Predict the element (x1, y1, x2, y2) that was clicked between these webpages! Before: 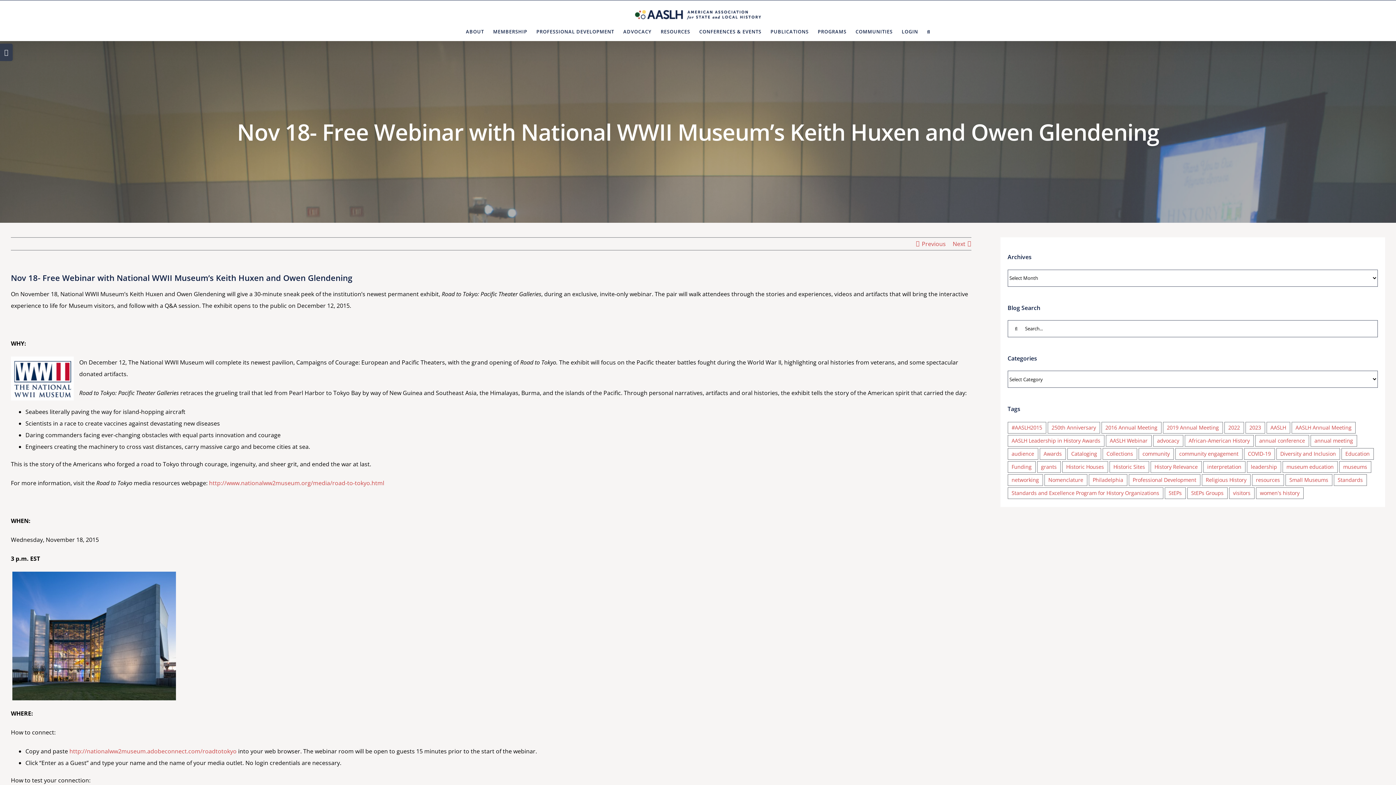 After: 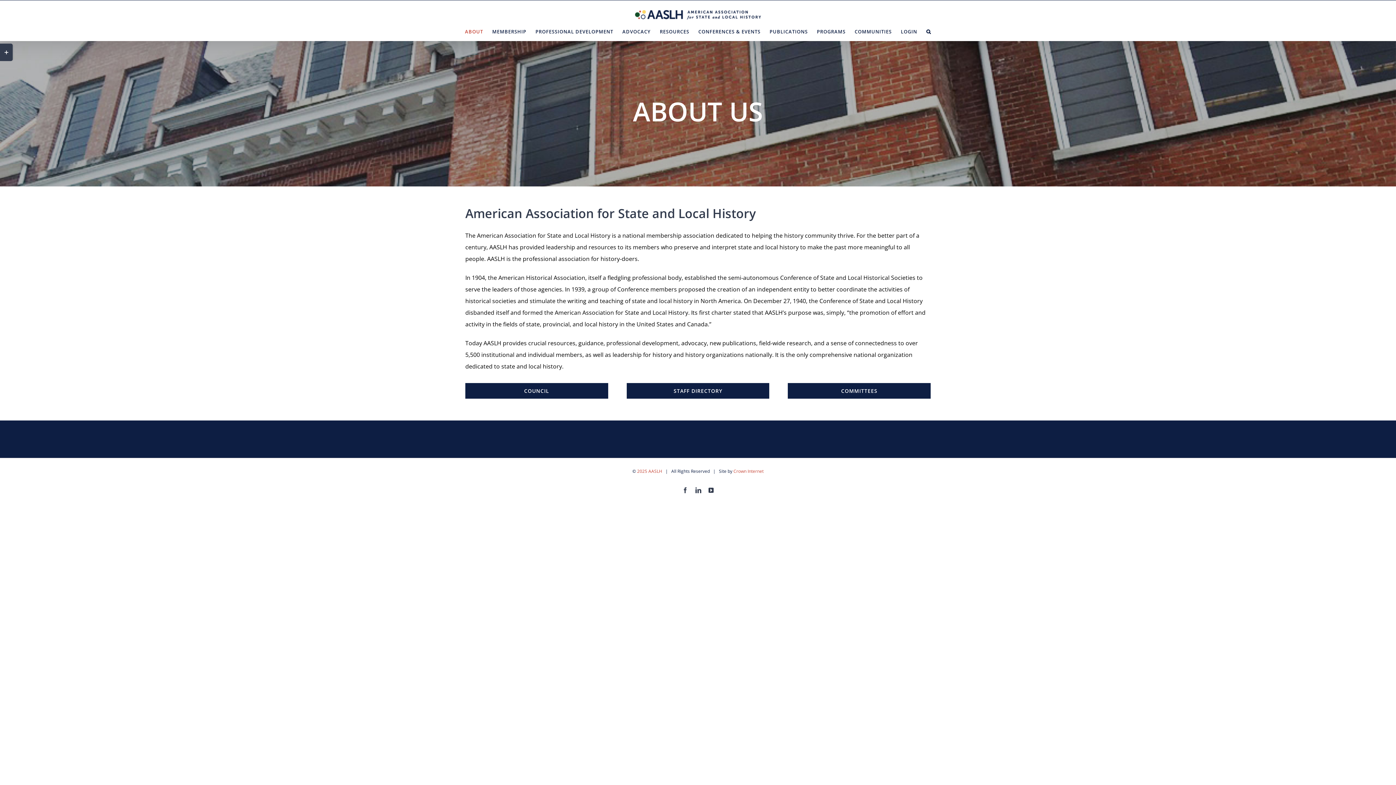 Action: bbox: (466, 22, 484, 40) label: ABOUT